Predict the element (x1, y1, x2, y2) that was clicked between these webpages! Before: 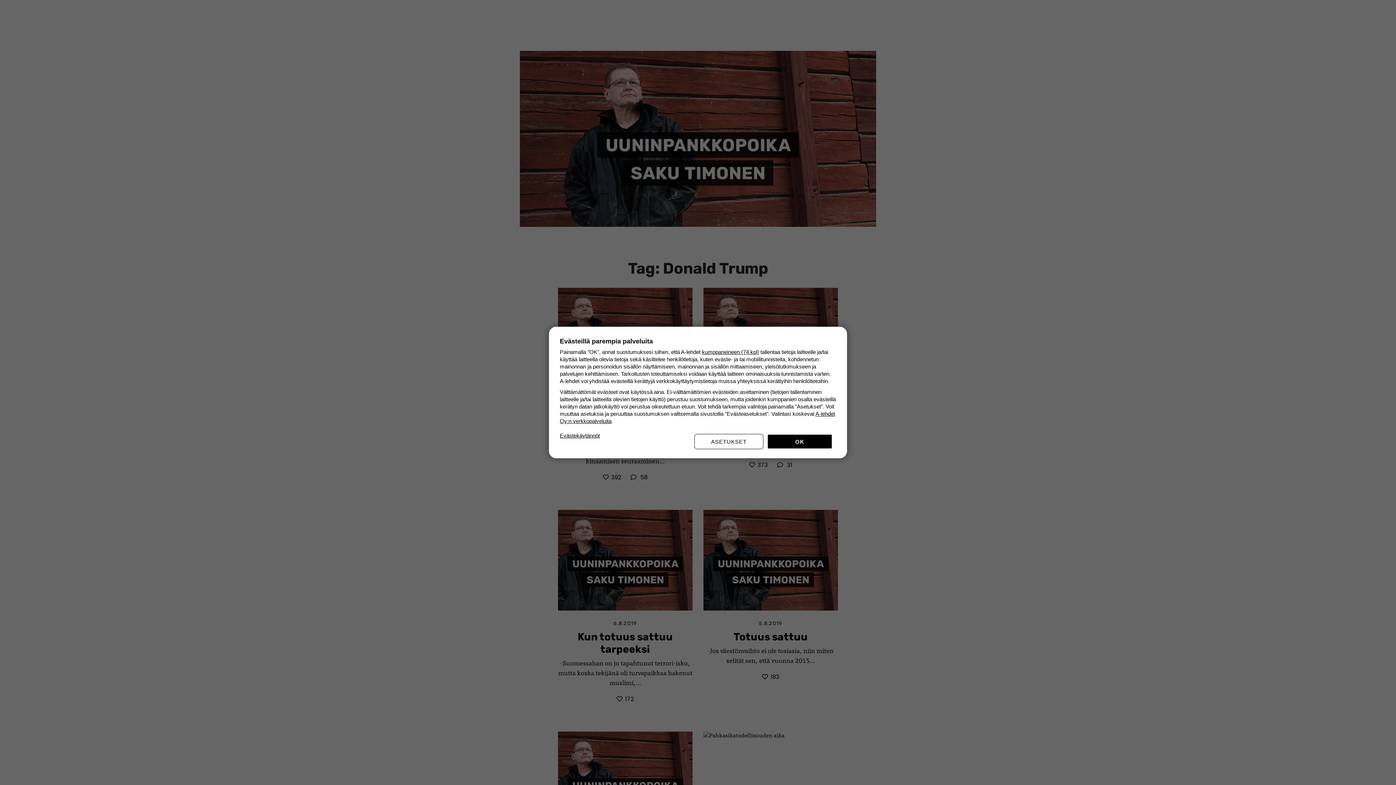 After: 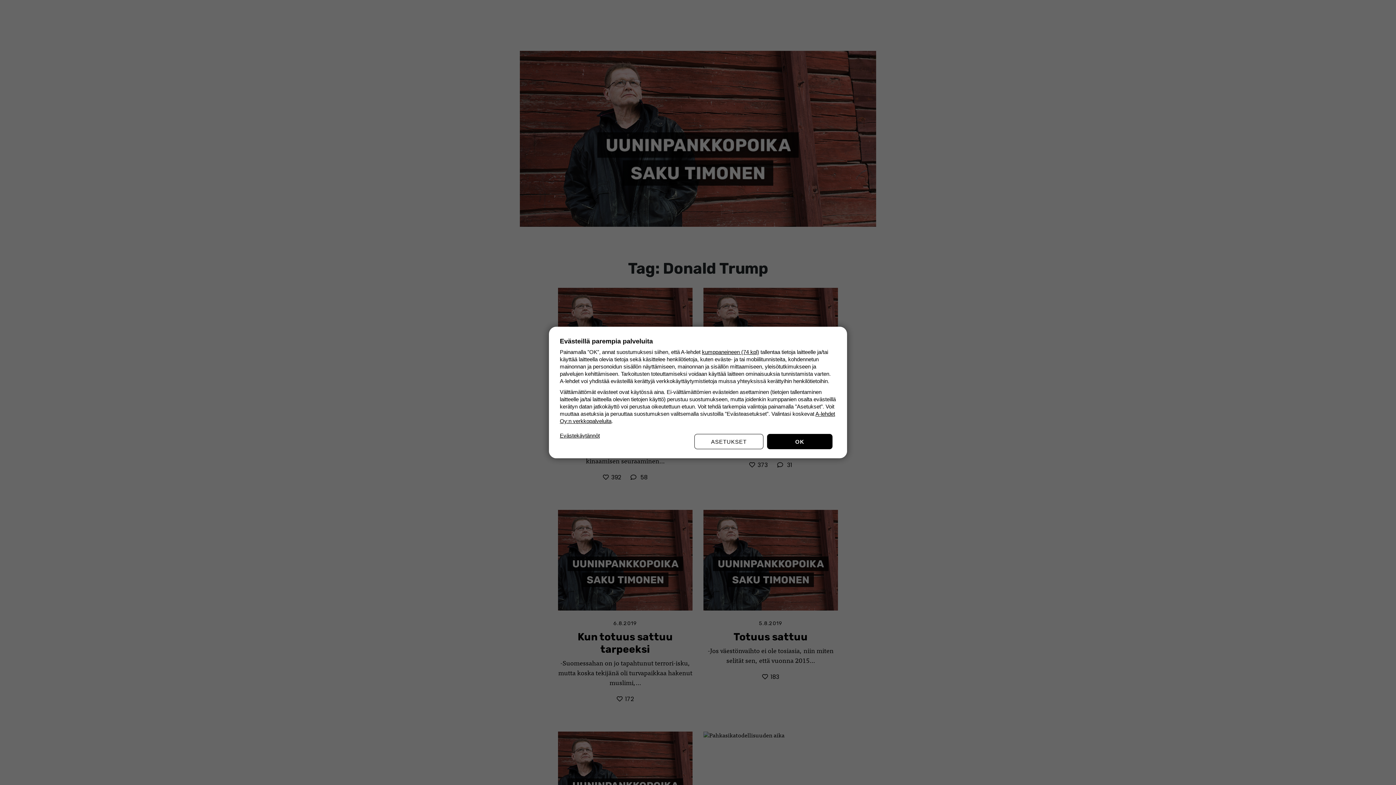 Action: label: Evästekäytännöt bbox: (560, 432, 600, 439)